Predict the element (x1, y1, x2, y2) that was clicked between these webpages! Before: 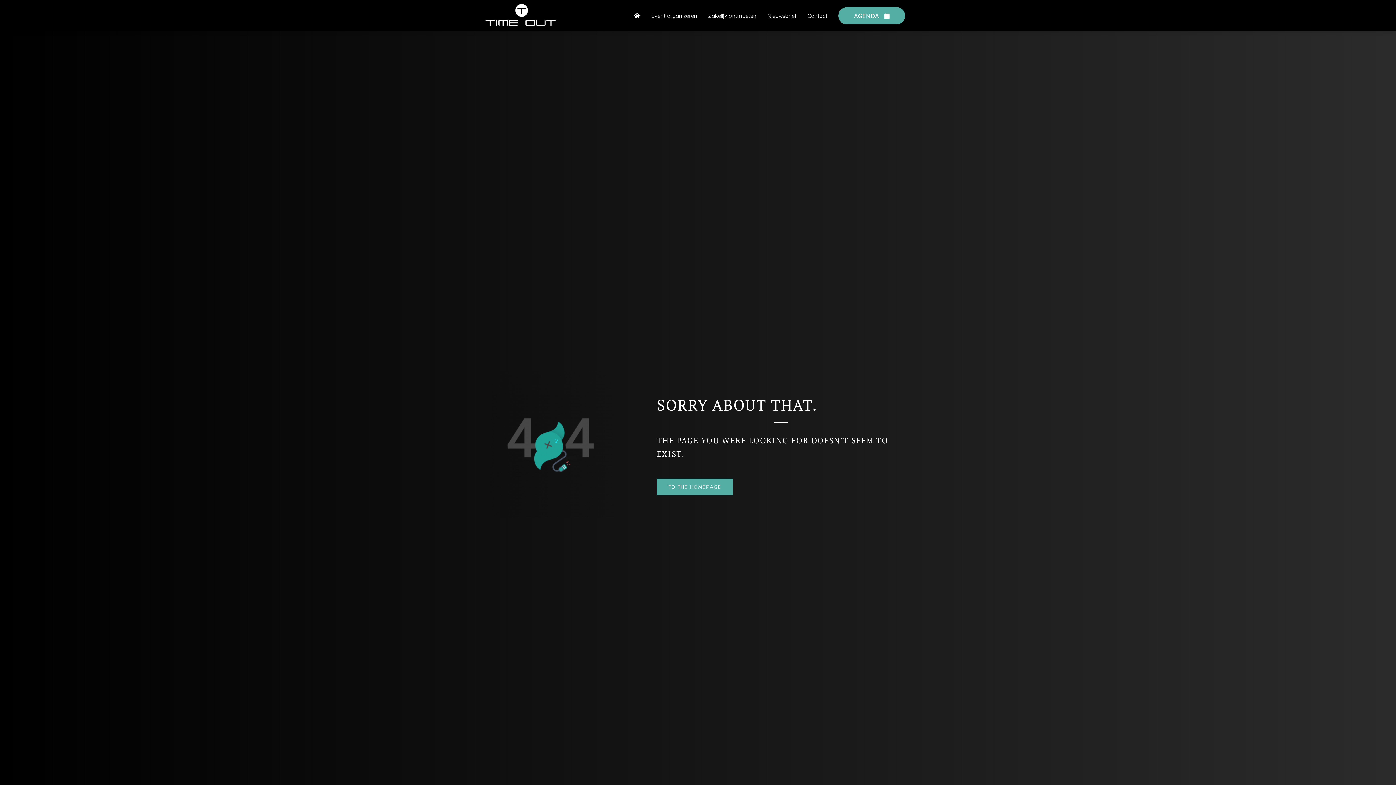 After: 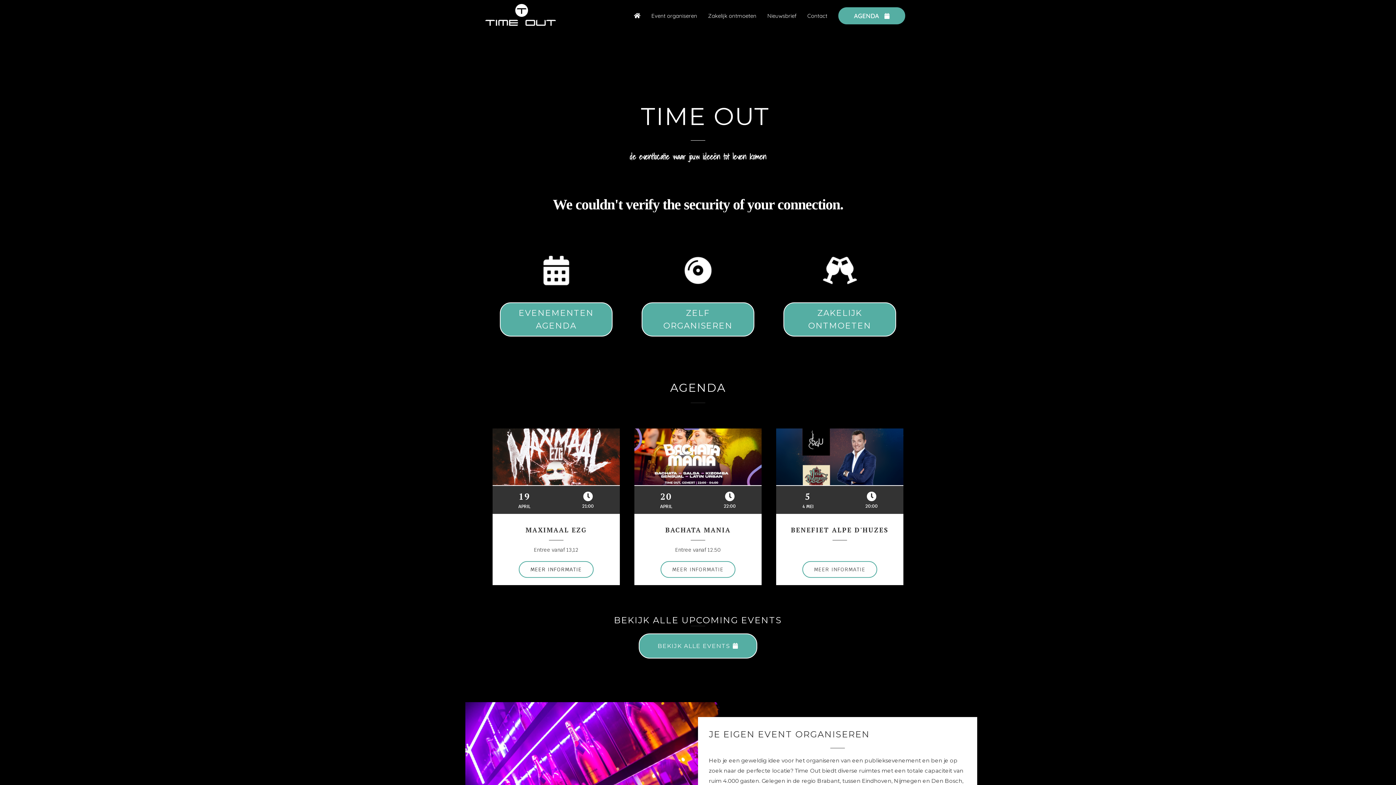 Action: label: TO THE HOMEPAGE bbox: (656, 478, 733, 495)